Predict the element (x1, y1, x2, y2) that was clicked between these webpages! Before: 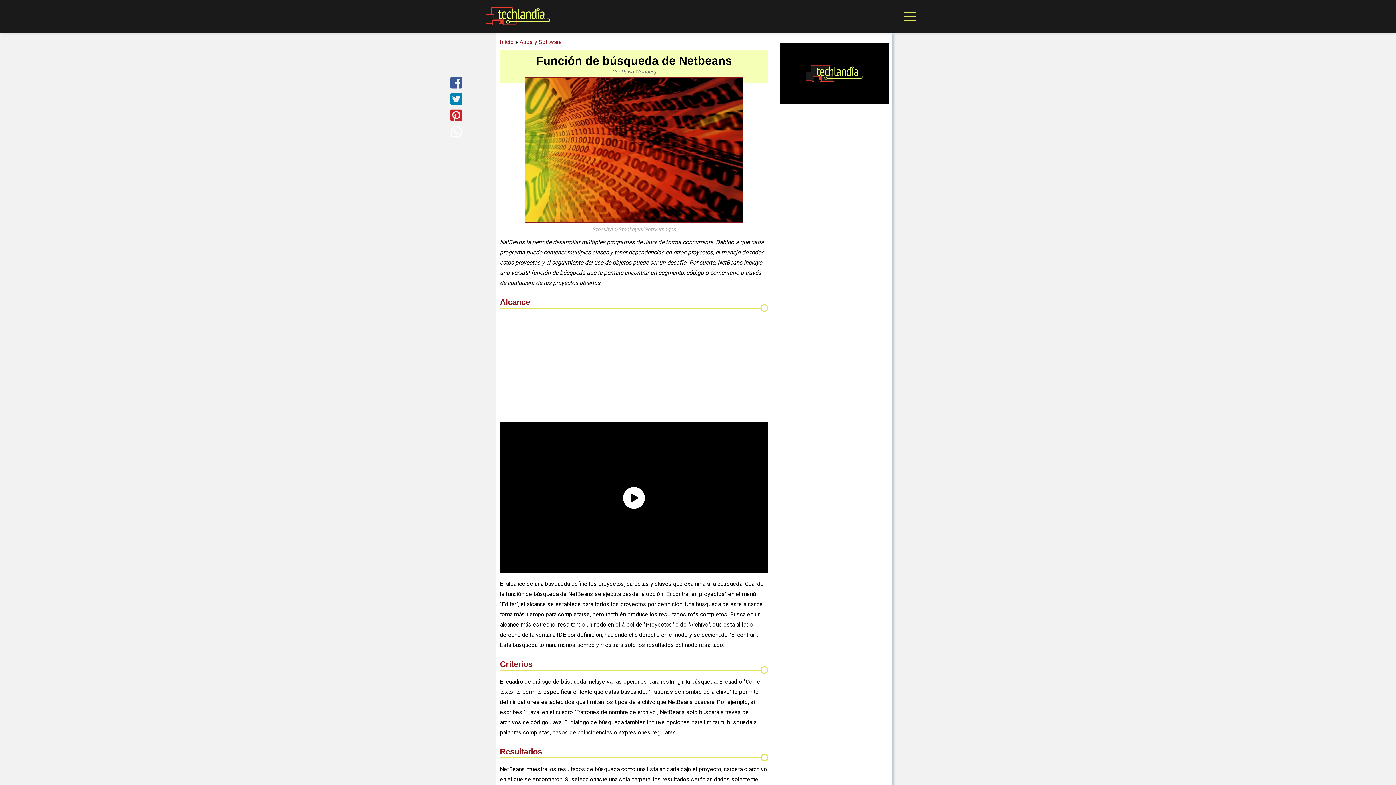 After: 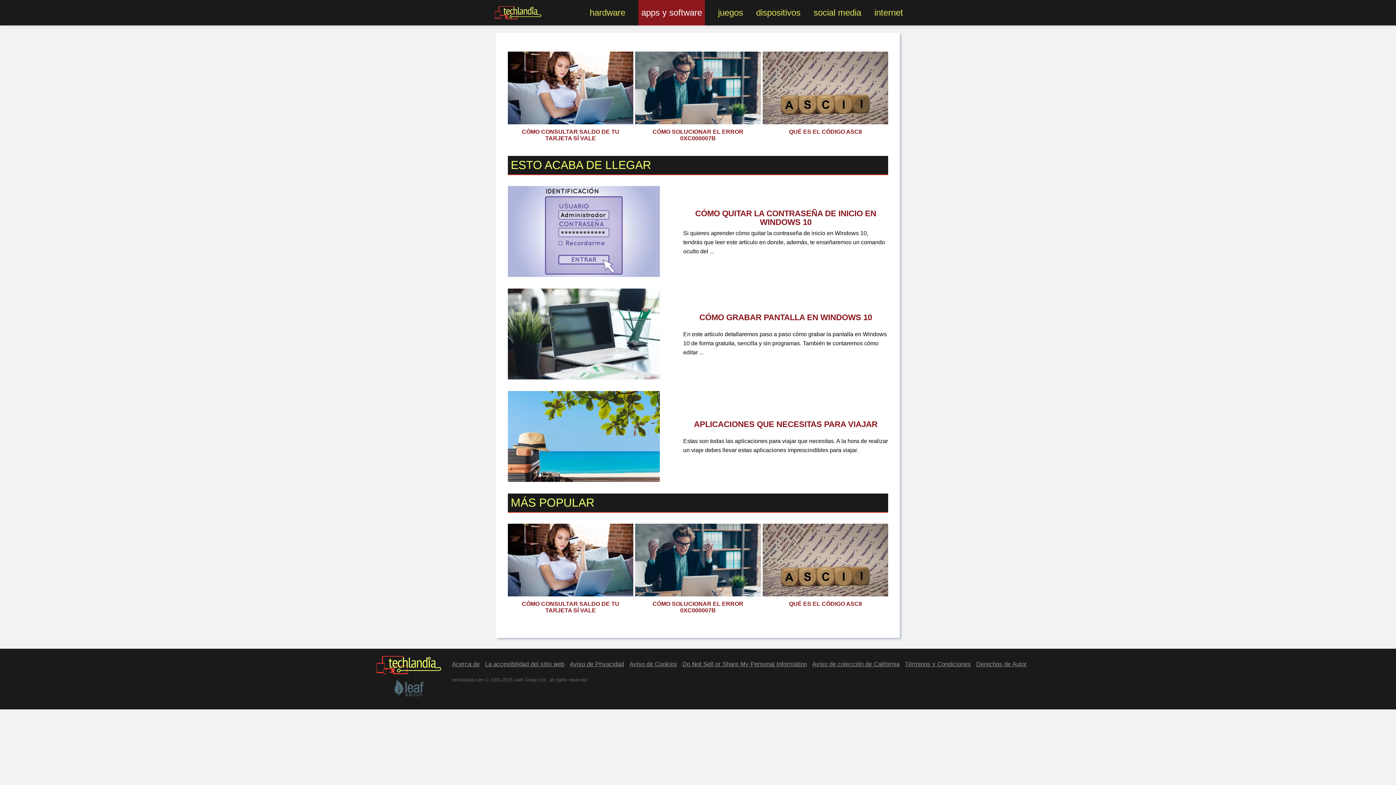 Action: bbox: (1196, 49, 1265, 59) label: Apps y Software